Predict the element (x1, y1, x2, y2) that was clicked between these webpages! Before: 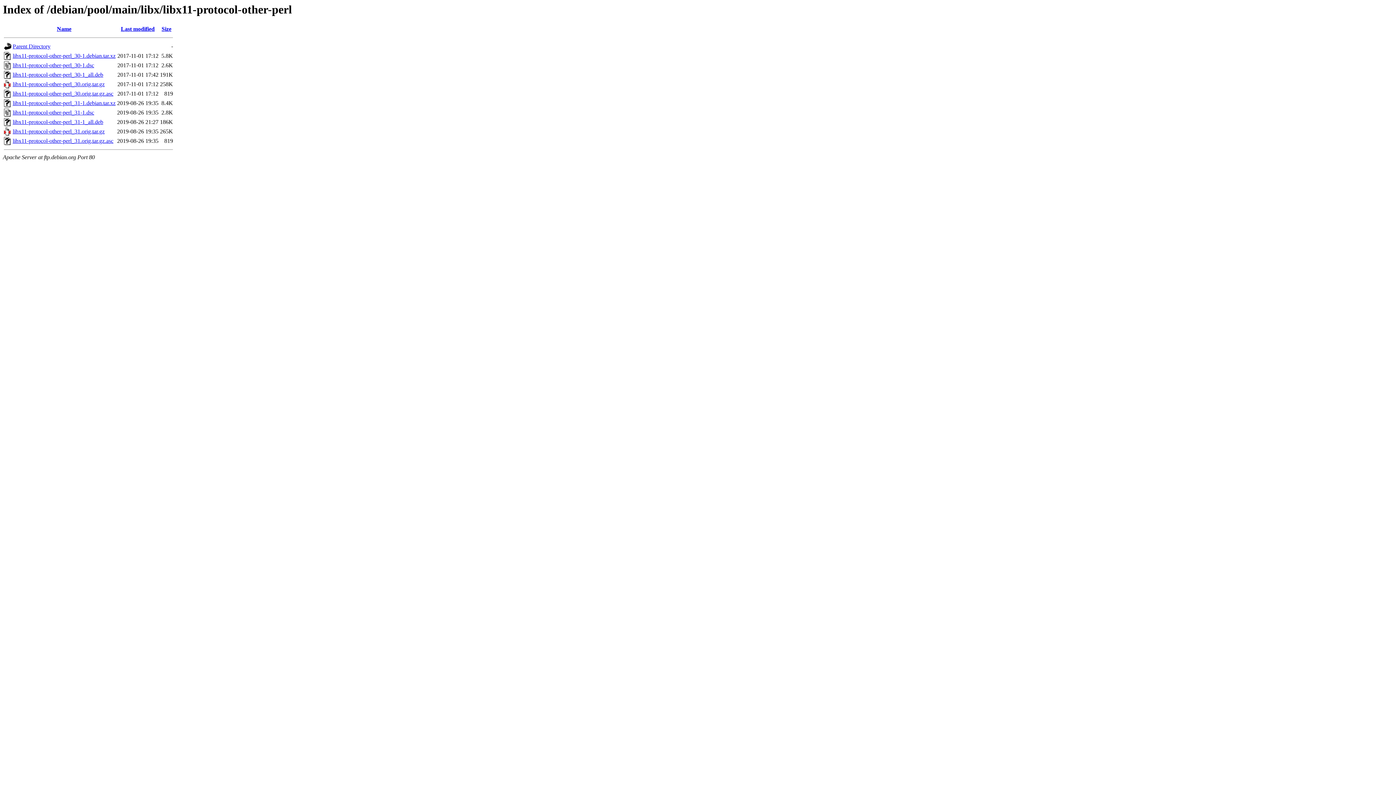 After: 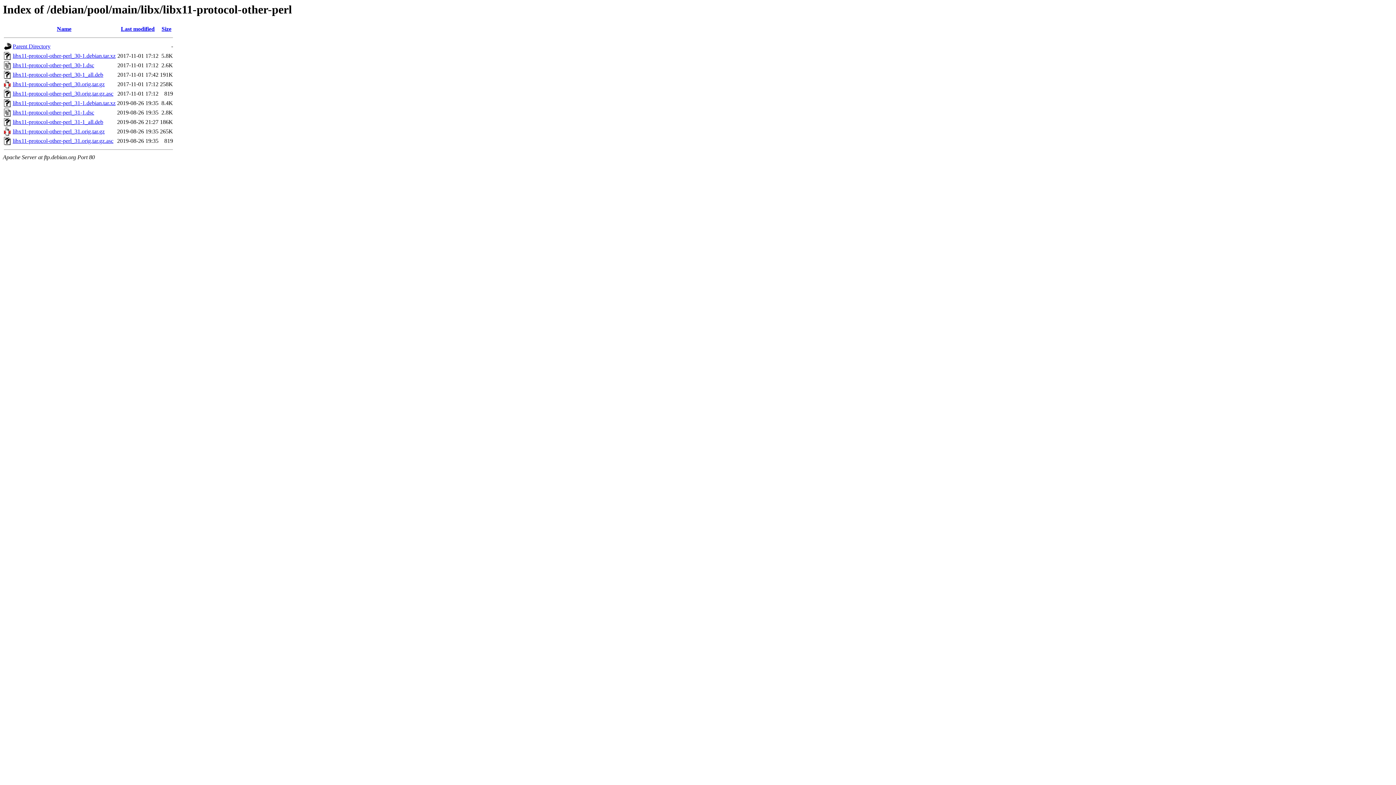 Action: label: libx11-protocol-other-perl_31.orig.tar.gz bbox: (12, 128, 104, 134)